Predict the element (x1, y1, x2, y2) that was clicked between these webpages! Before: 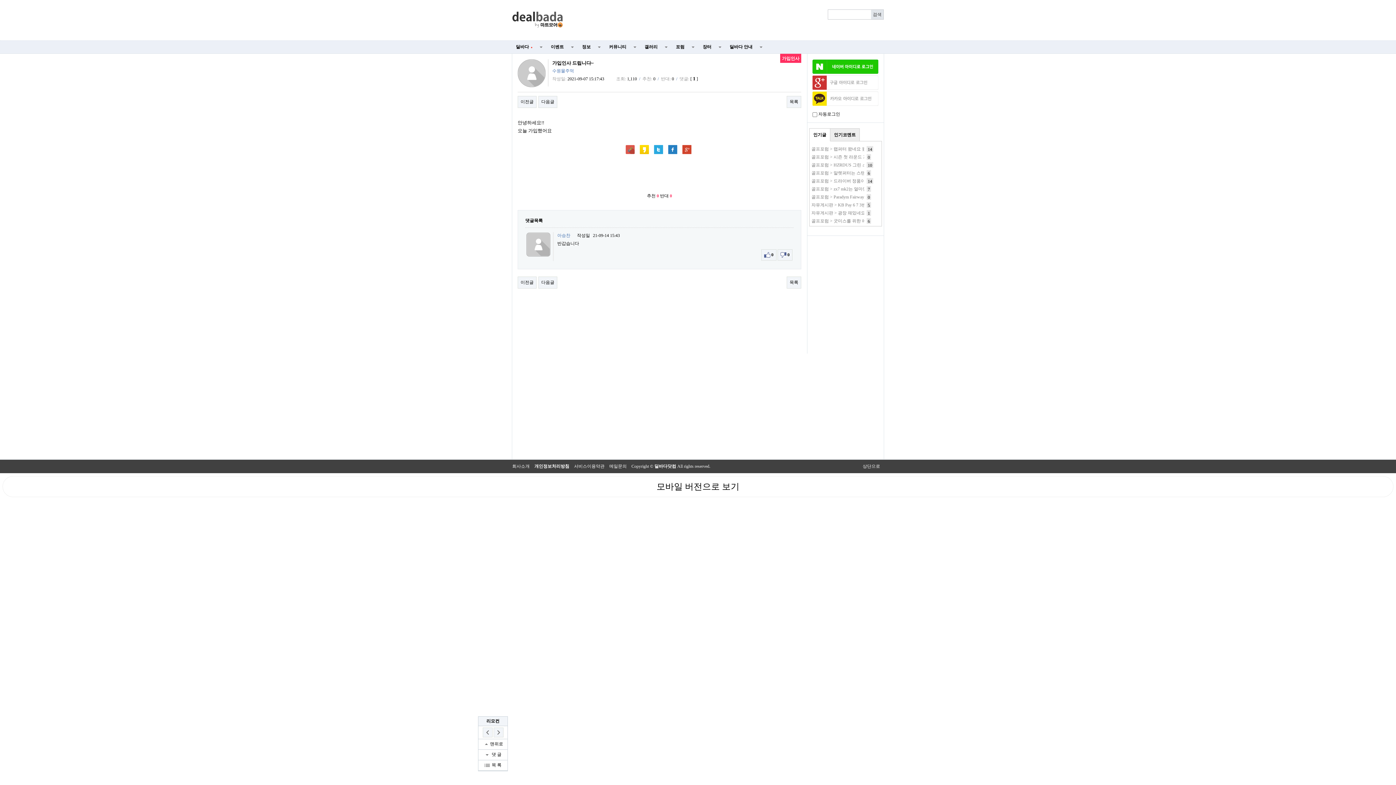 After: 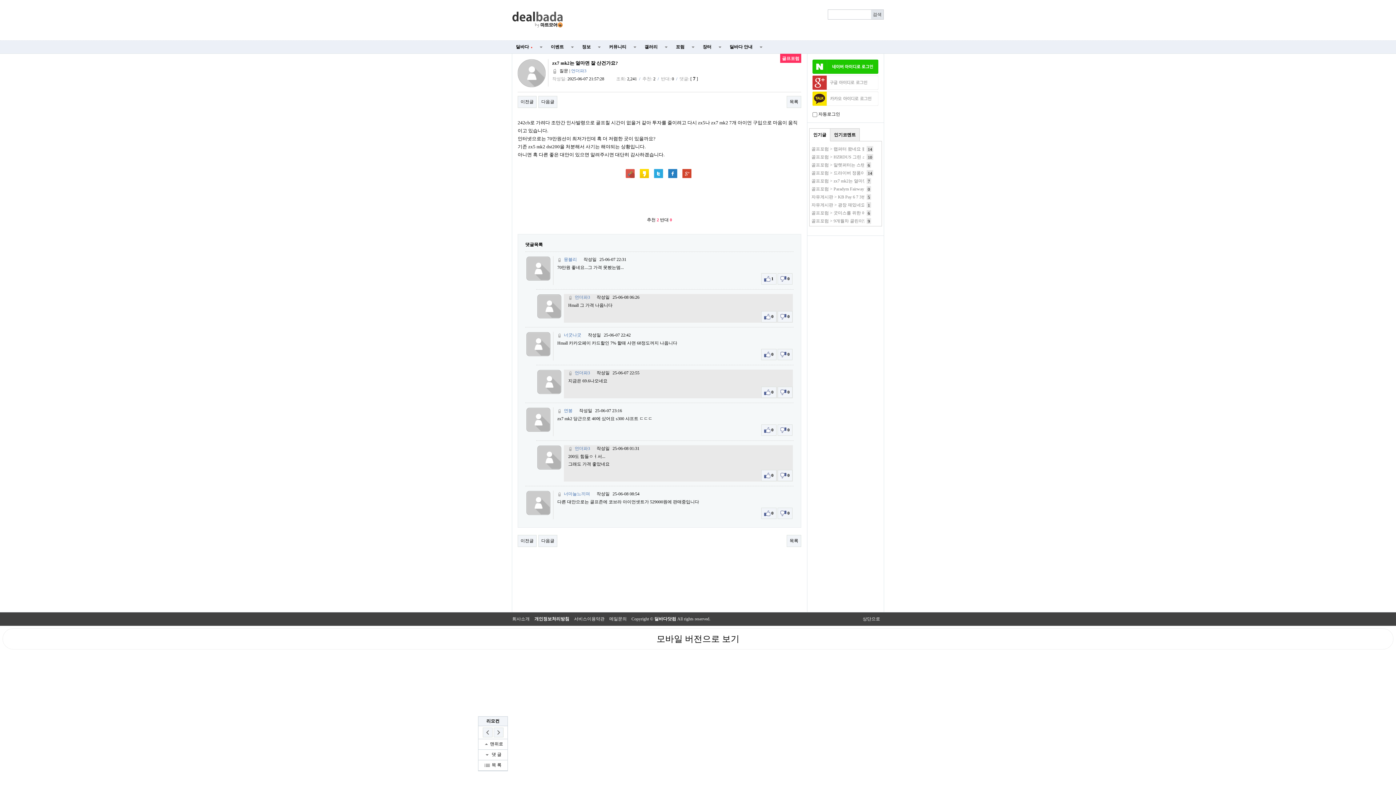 Action: bbox: (811, 186, 893, 191) label: 골프포럼 > zx7 mk2는 얼마면 잘 산건가요?